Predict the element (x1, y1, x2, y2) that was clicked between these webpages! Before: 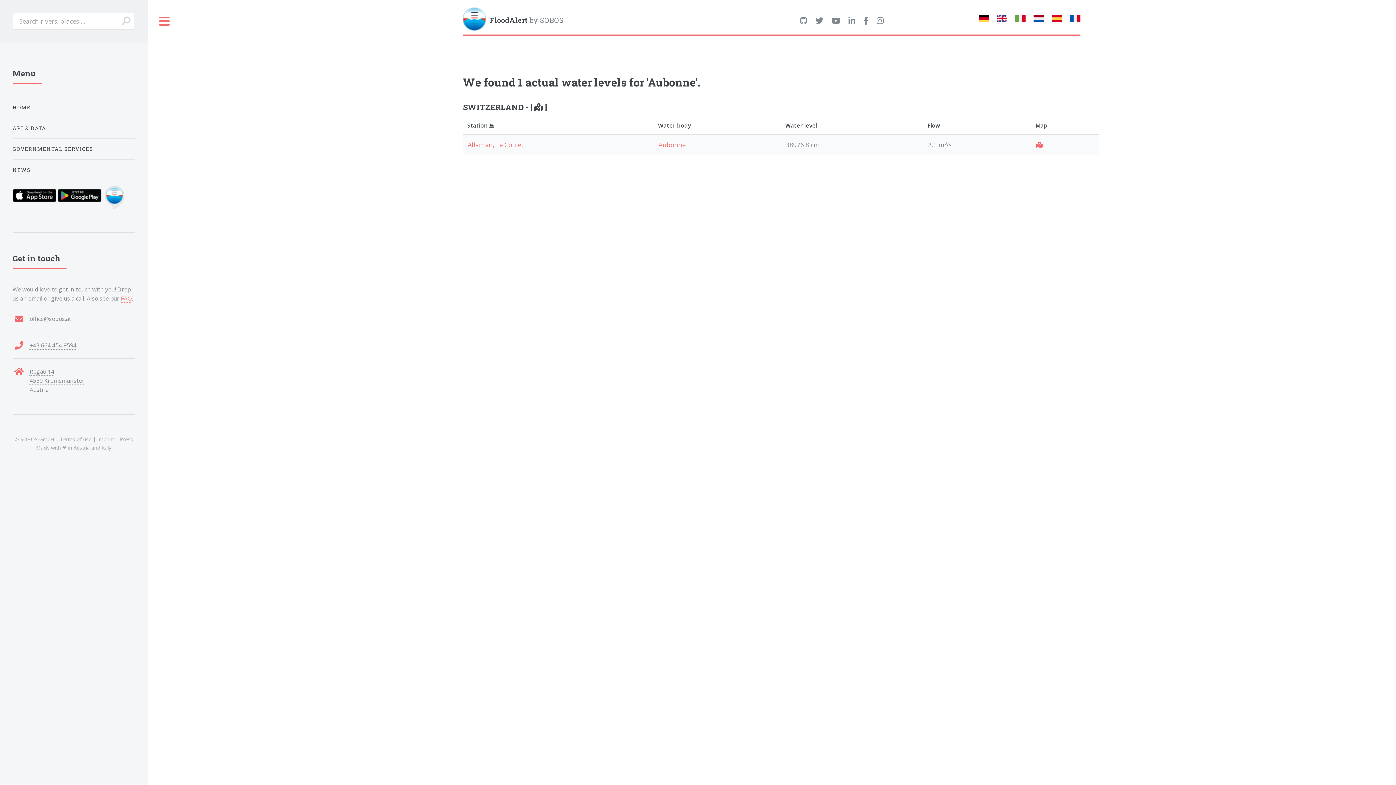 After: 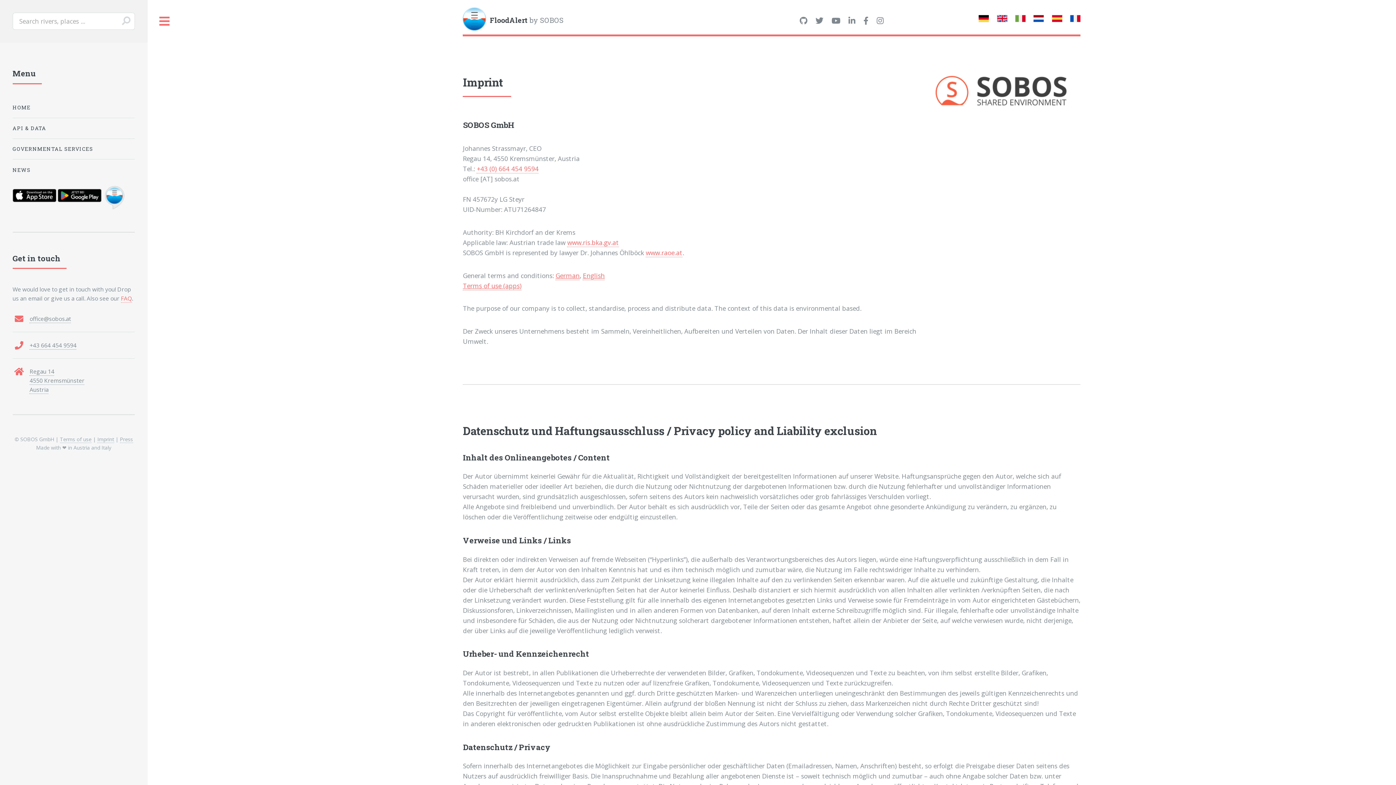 Action: bbox: (97, 435, 114, 443) label: Imprint